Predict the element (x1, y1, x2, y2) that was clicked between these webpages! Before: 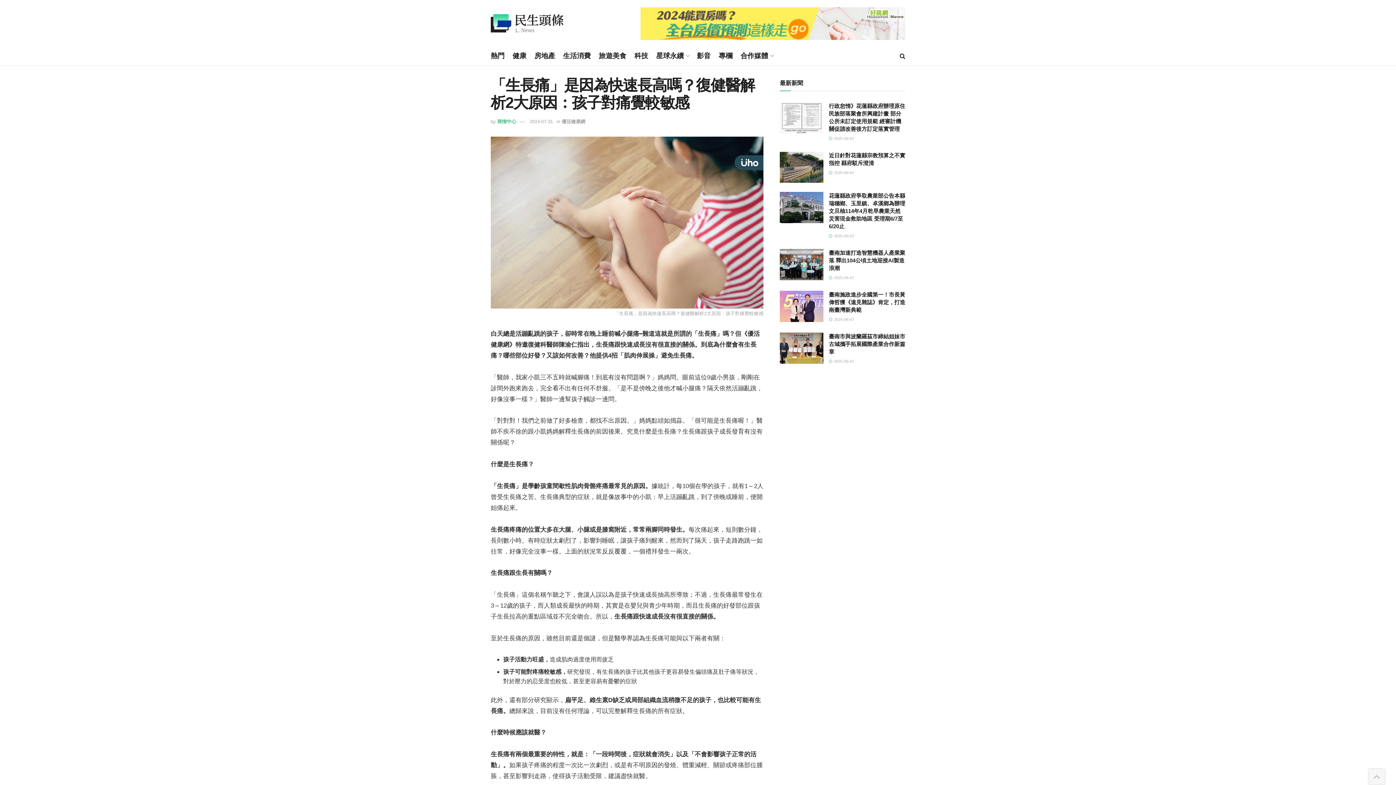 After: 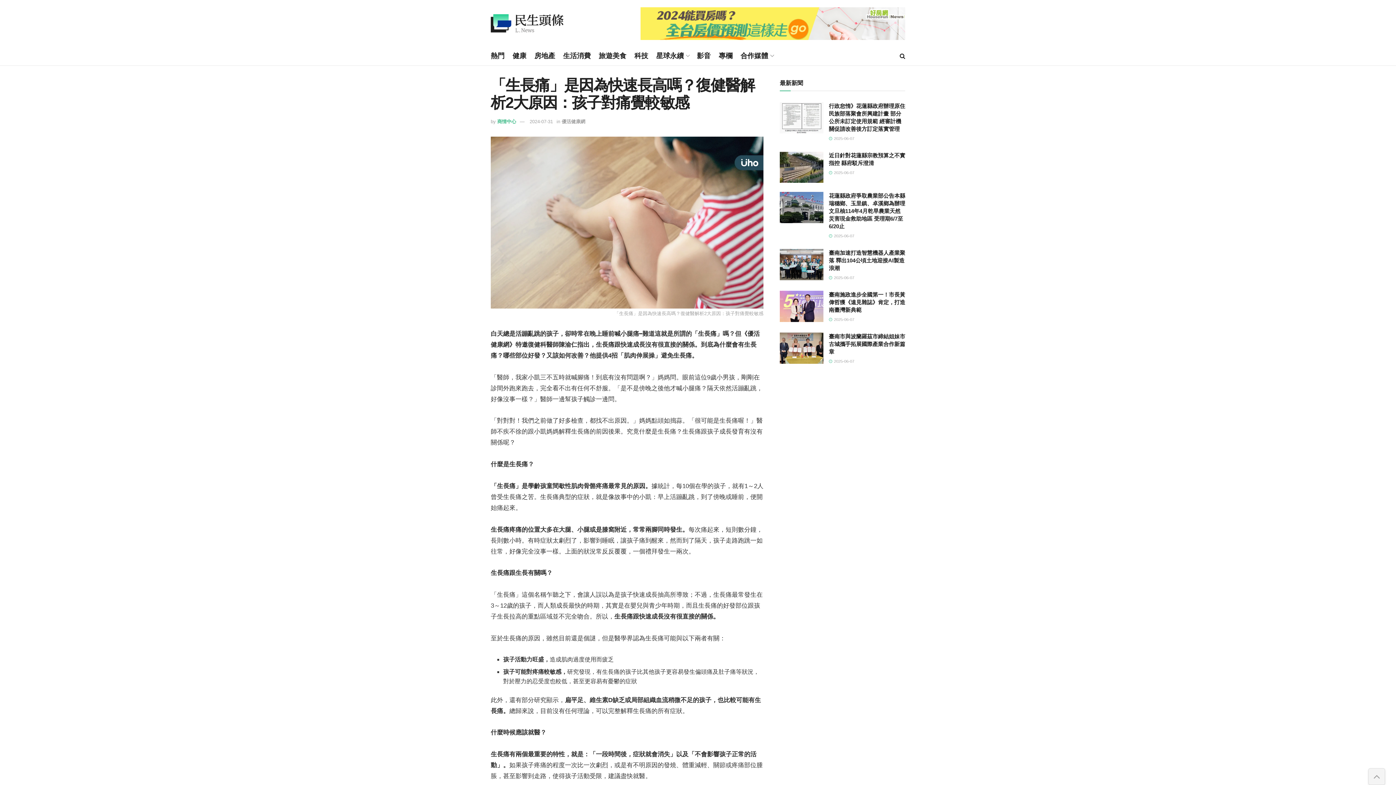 Action: bbox: (1368, 768, 1385, 785)